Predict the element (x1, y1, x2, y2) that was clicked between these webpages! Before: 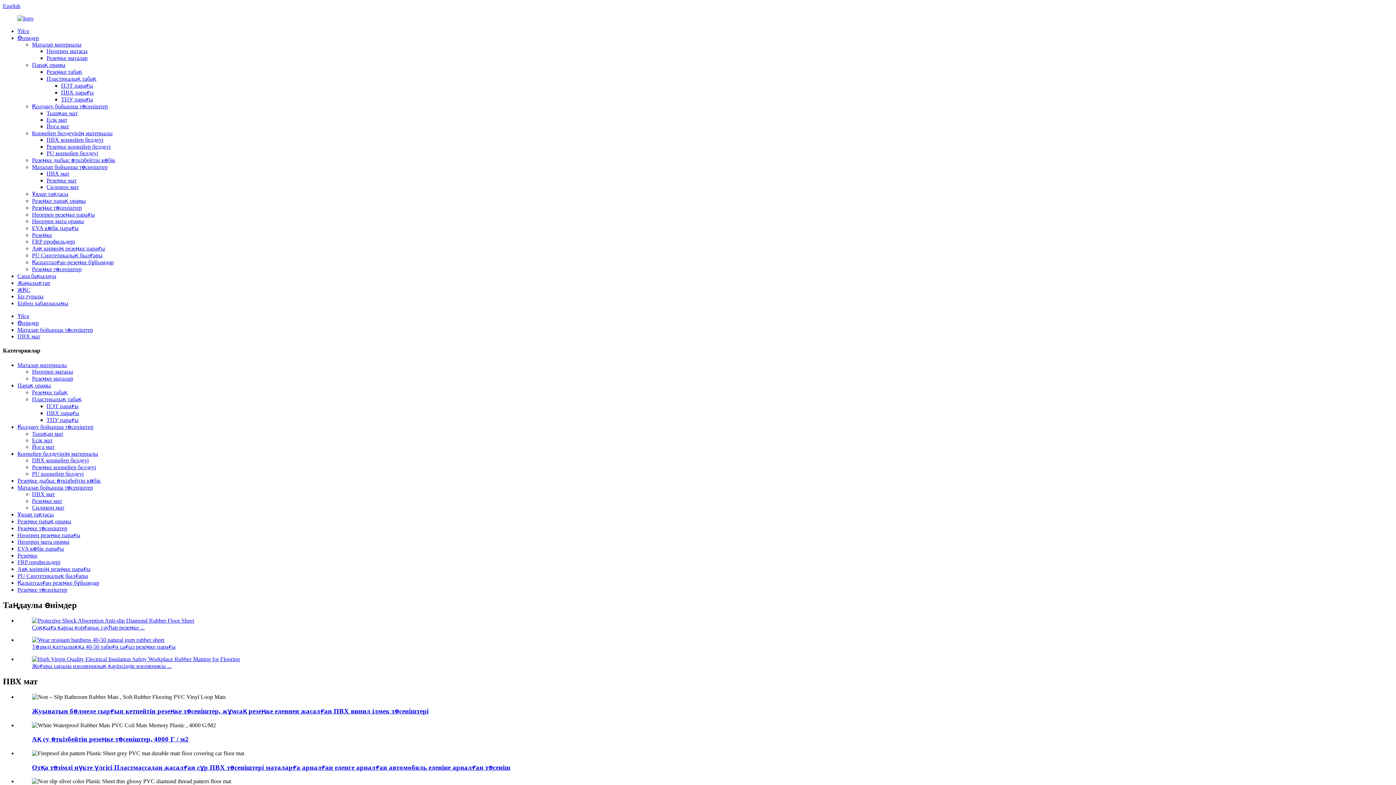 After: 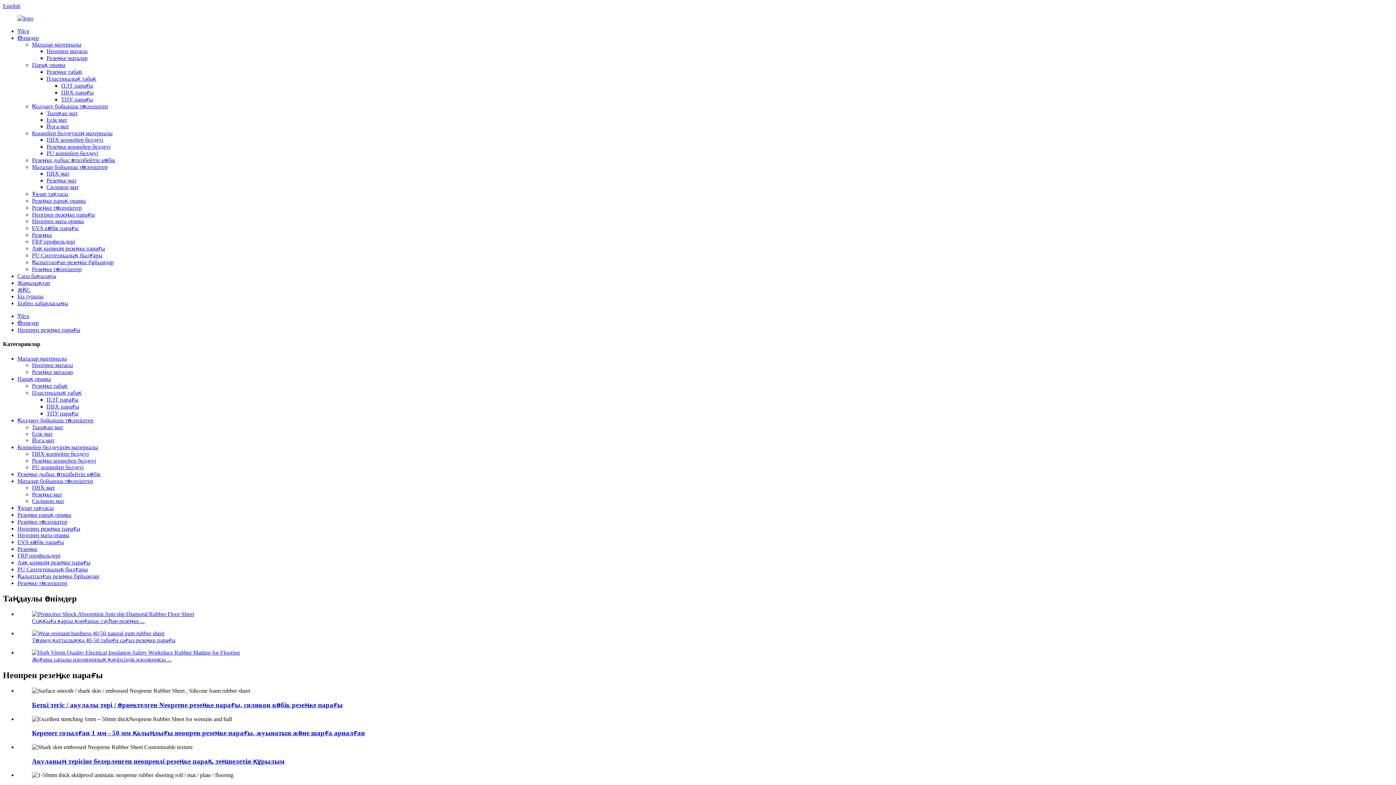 Action: bbox: (17, 532, 80, 538) label: Неопрен резеңке парағы